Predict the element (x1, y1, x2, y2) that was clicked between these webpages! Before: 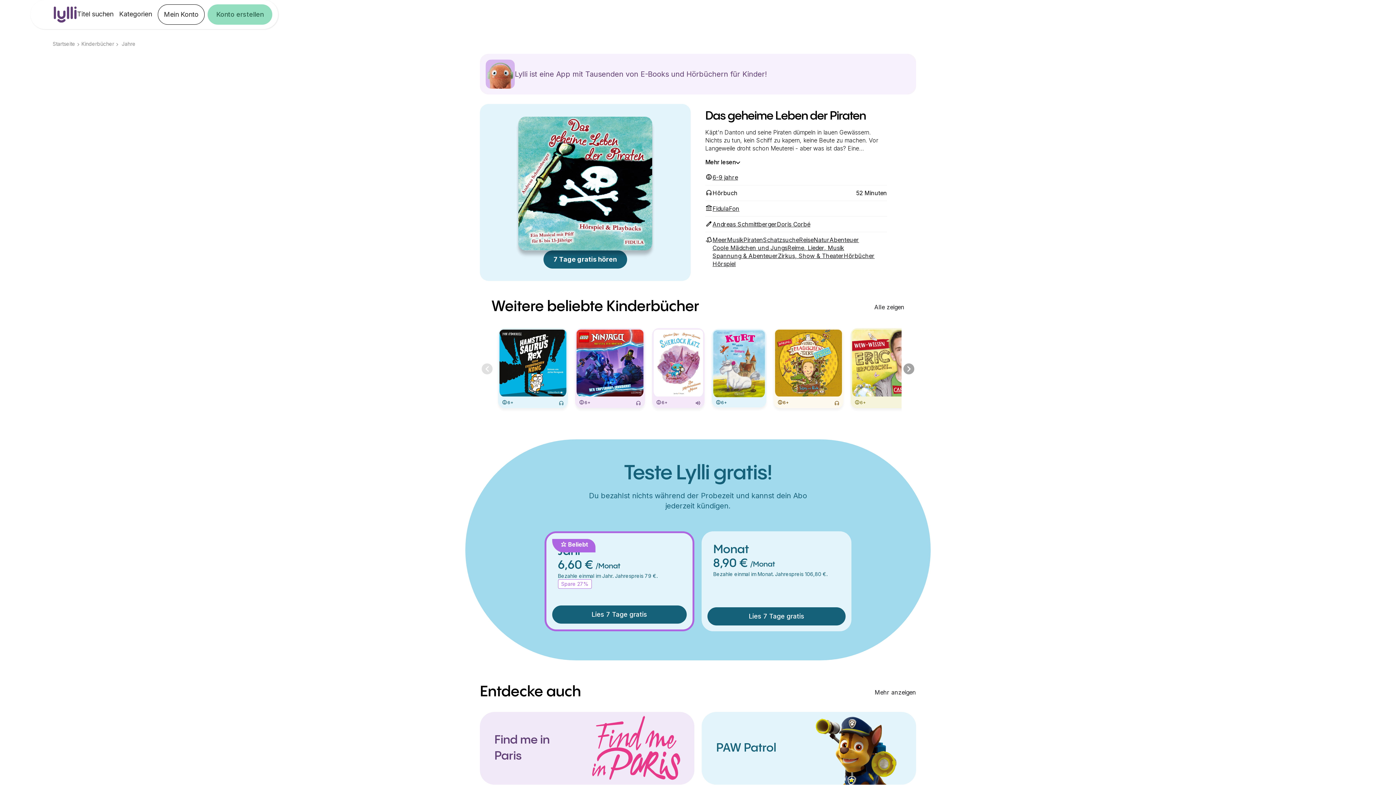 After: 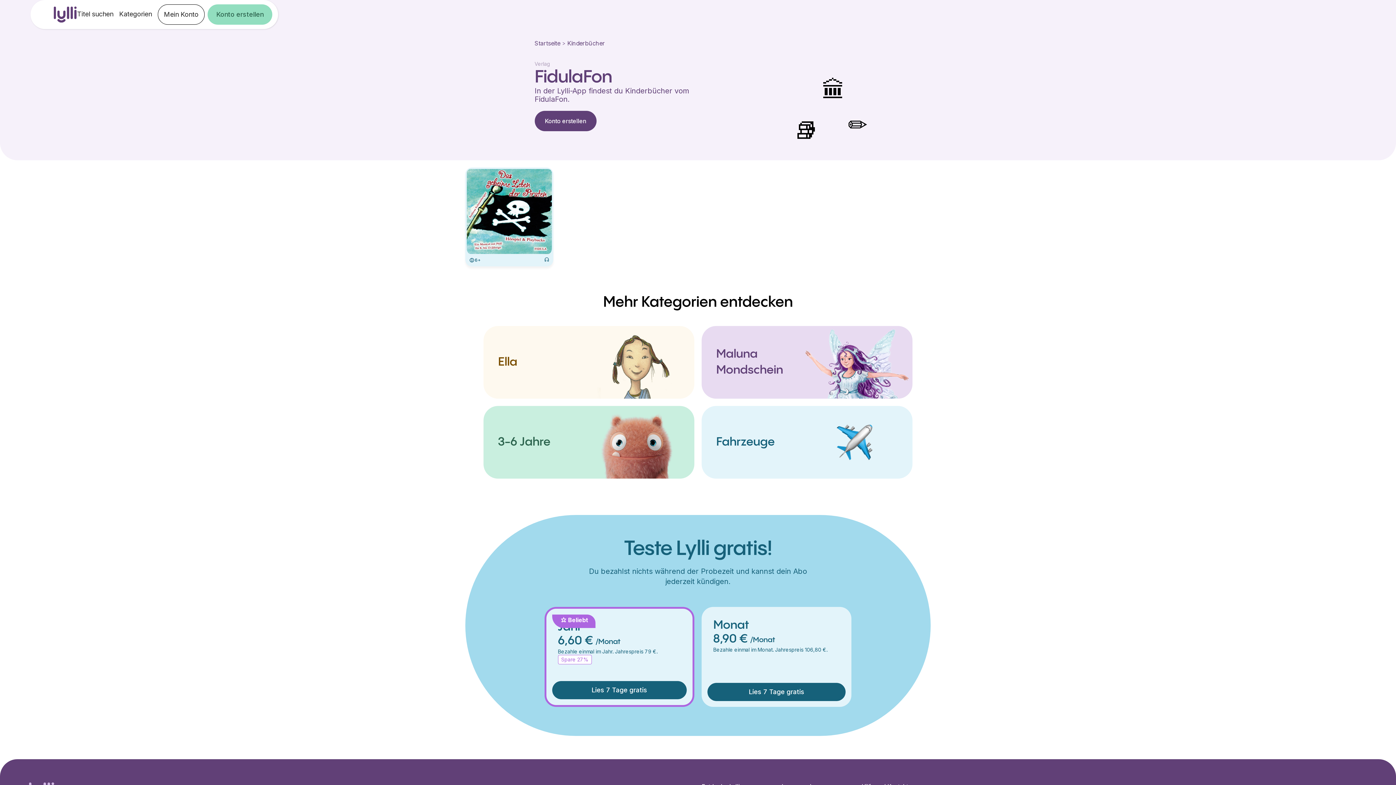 Action: bbox: (712, 204, 739, 212) label: FidulaFon